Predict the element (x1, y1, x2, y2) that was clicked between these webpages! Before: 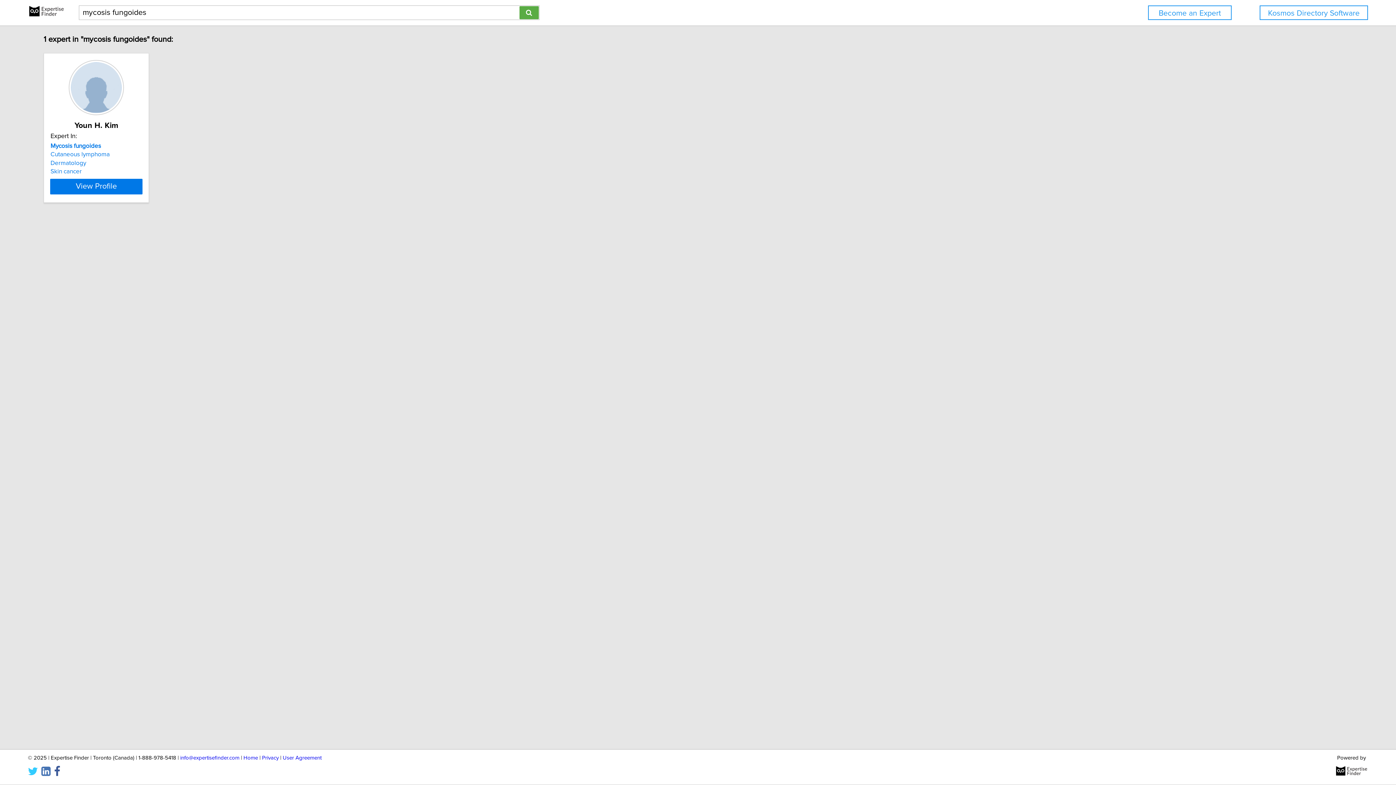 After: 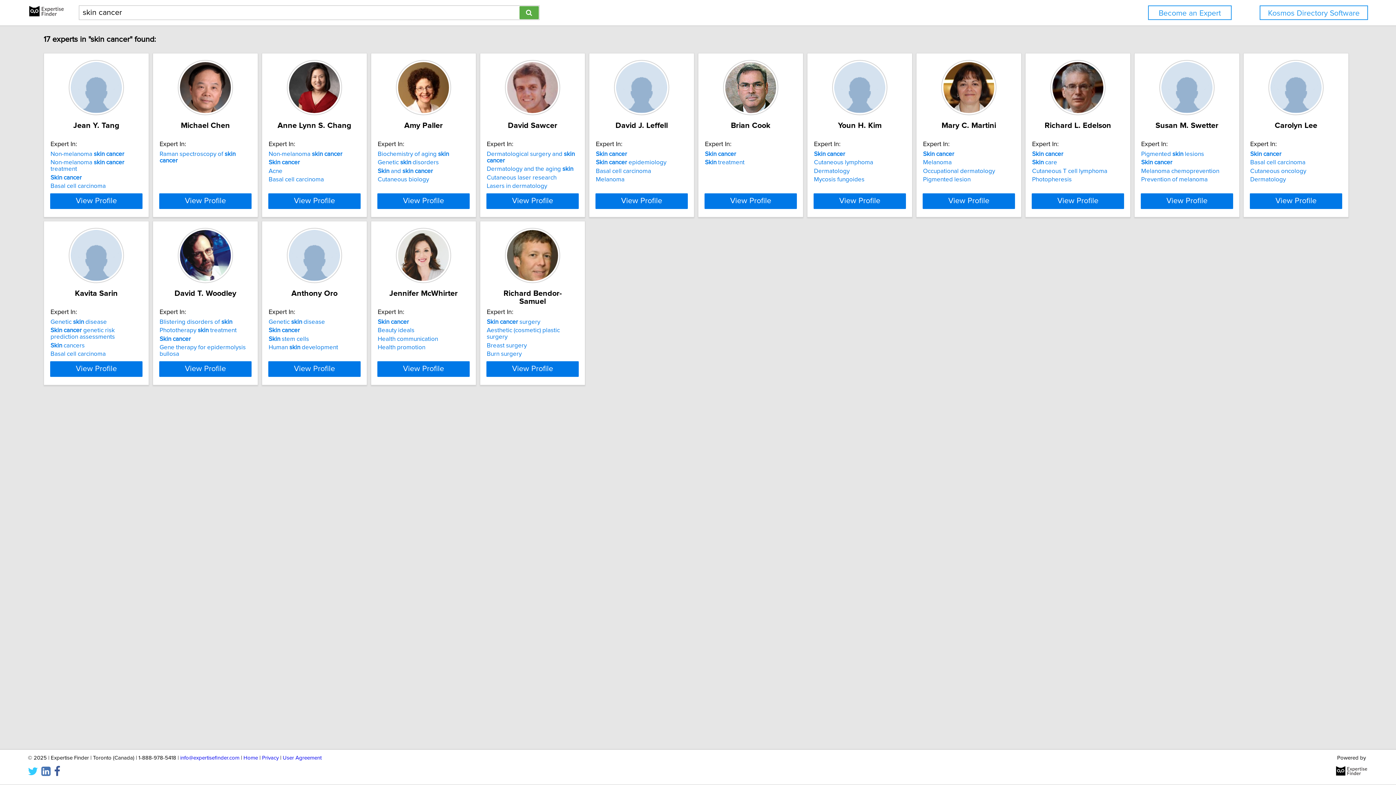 Action: bbox: (50, 168, 81, 174) label: Skin cancer